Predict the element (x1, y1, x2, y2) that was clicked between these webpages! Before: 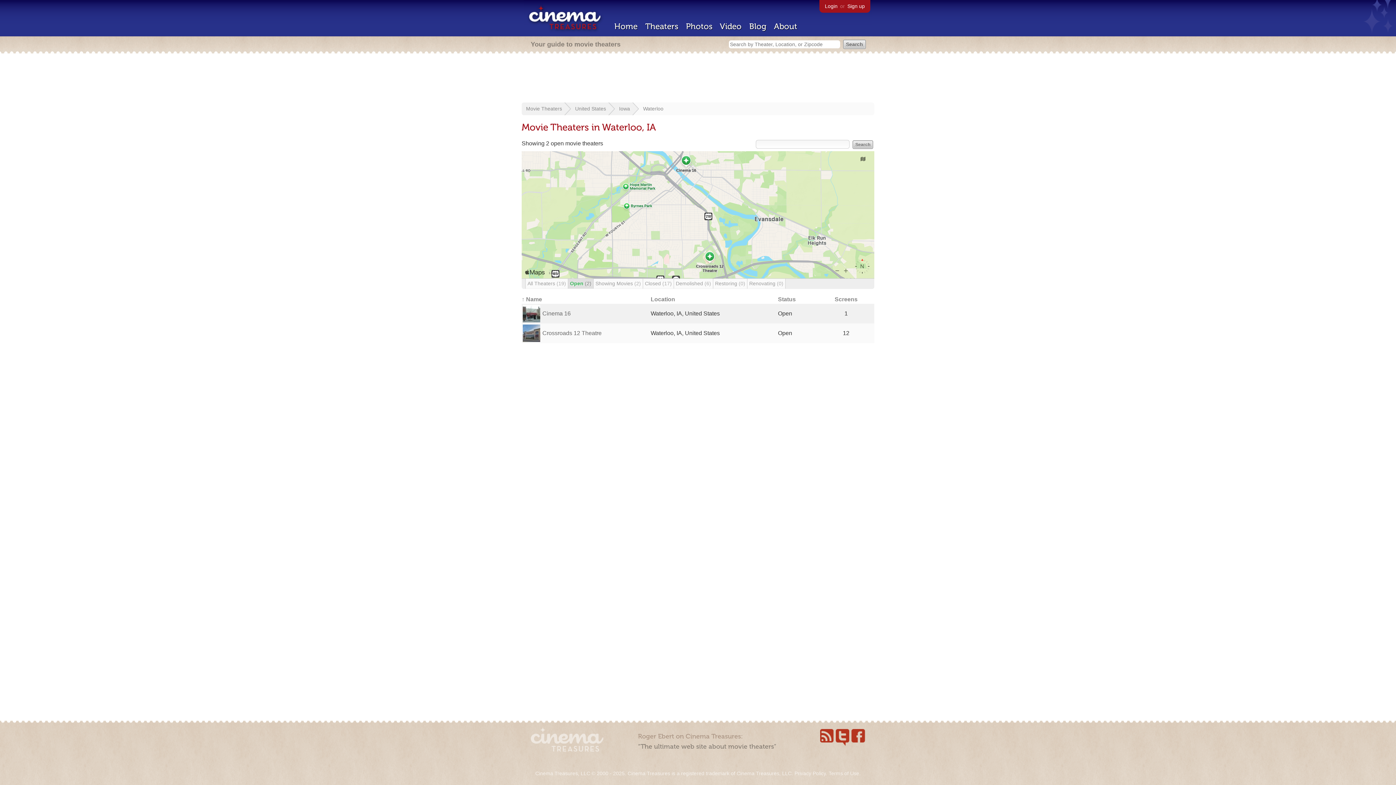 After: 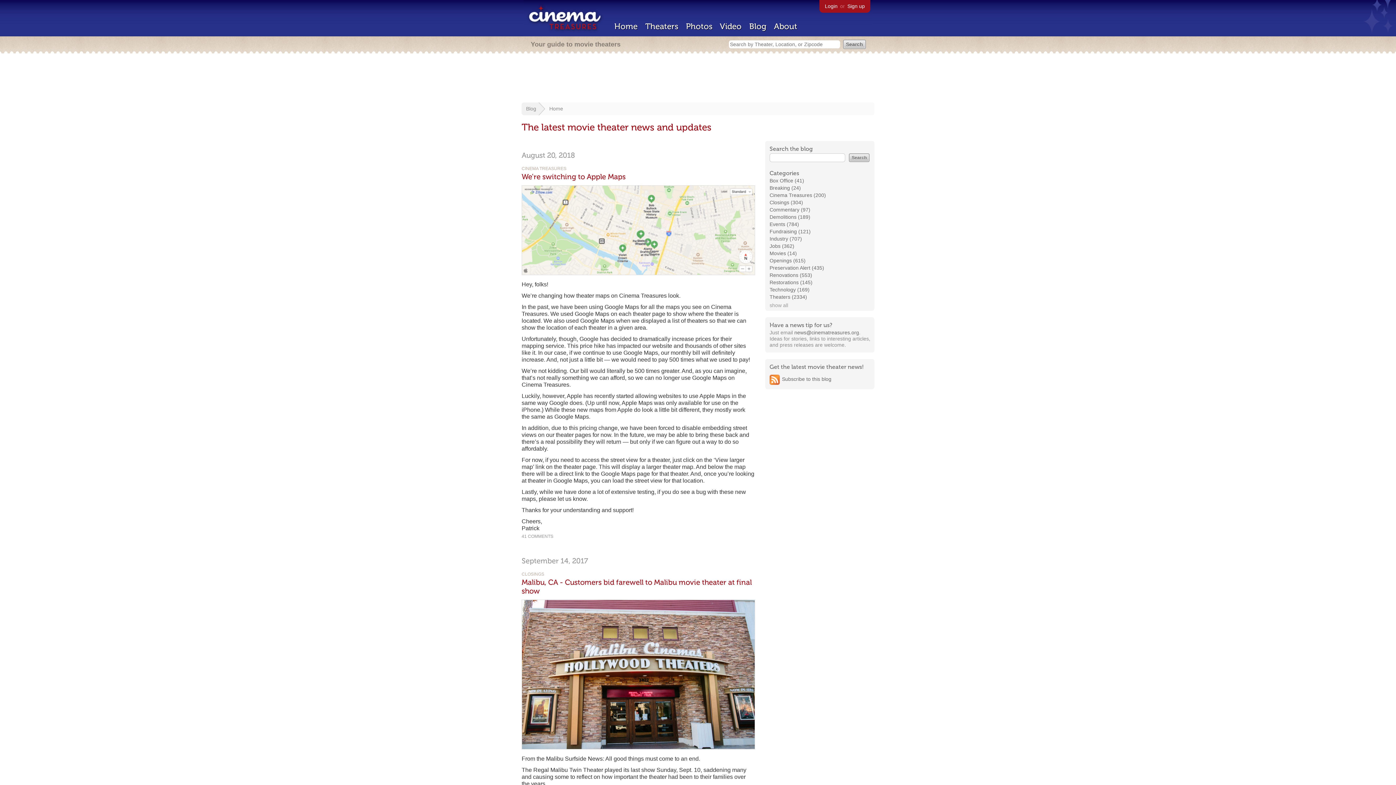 Action: bbox: (749, 21, 766, 31) label: Blog